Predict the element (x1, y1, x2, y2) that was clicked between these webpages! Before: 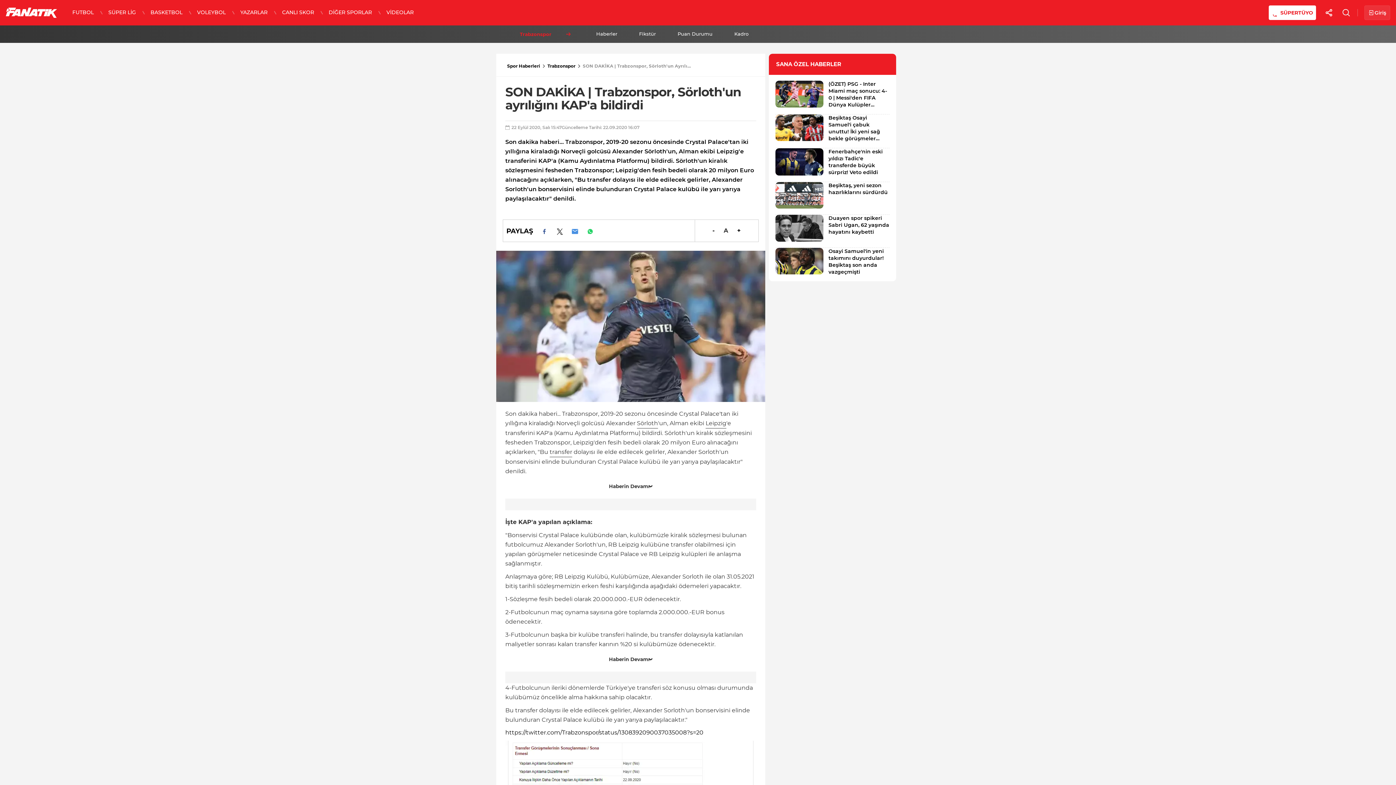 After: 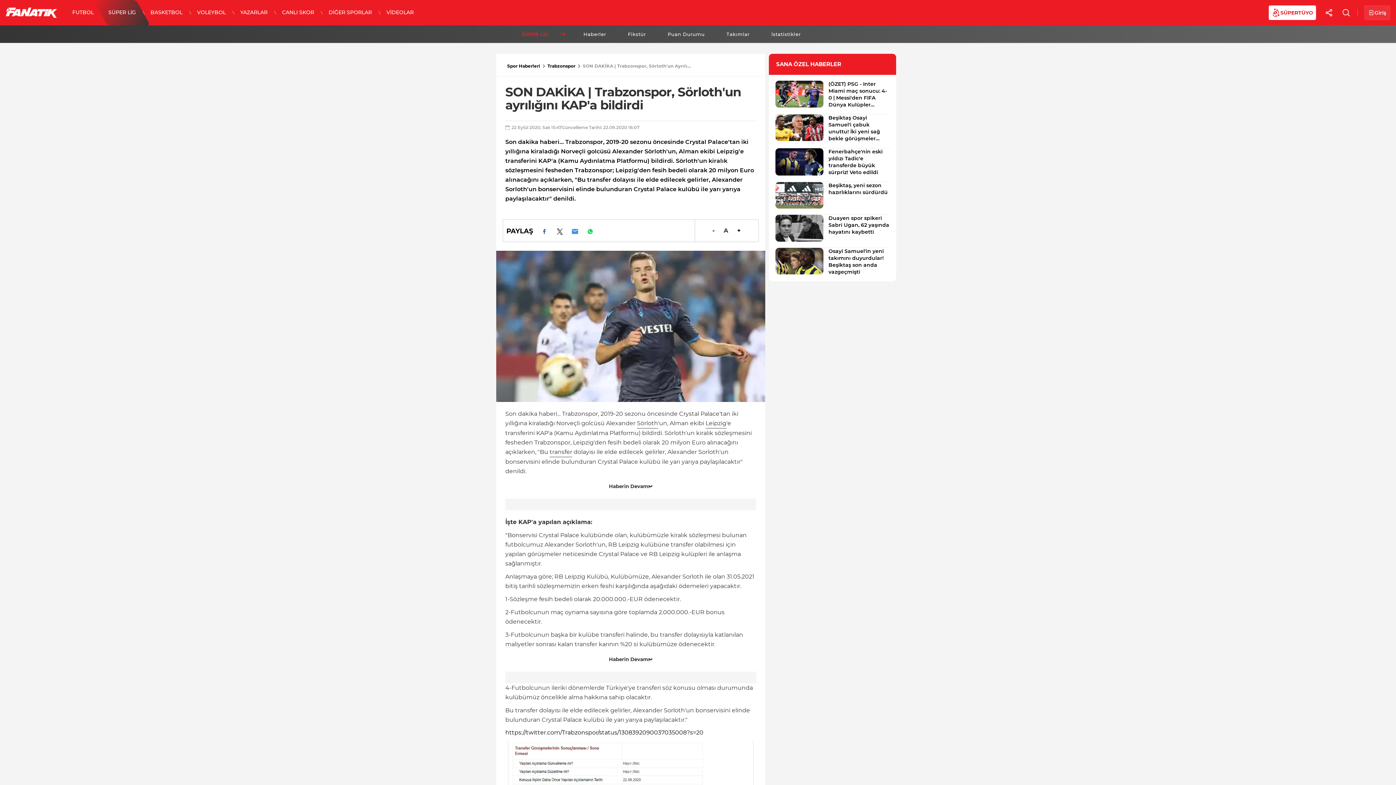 Action: label: SÜPER LİG bbox: (101, 0, 143, 25)